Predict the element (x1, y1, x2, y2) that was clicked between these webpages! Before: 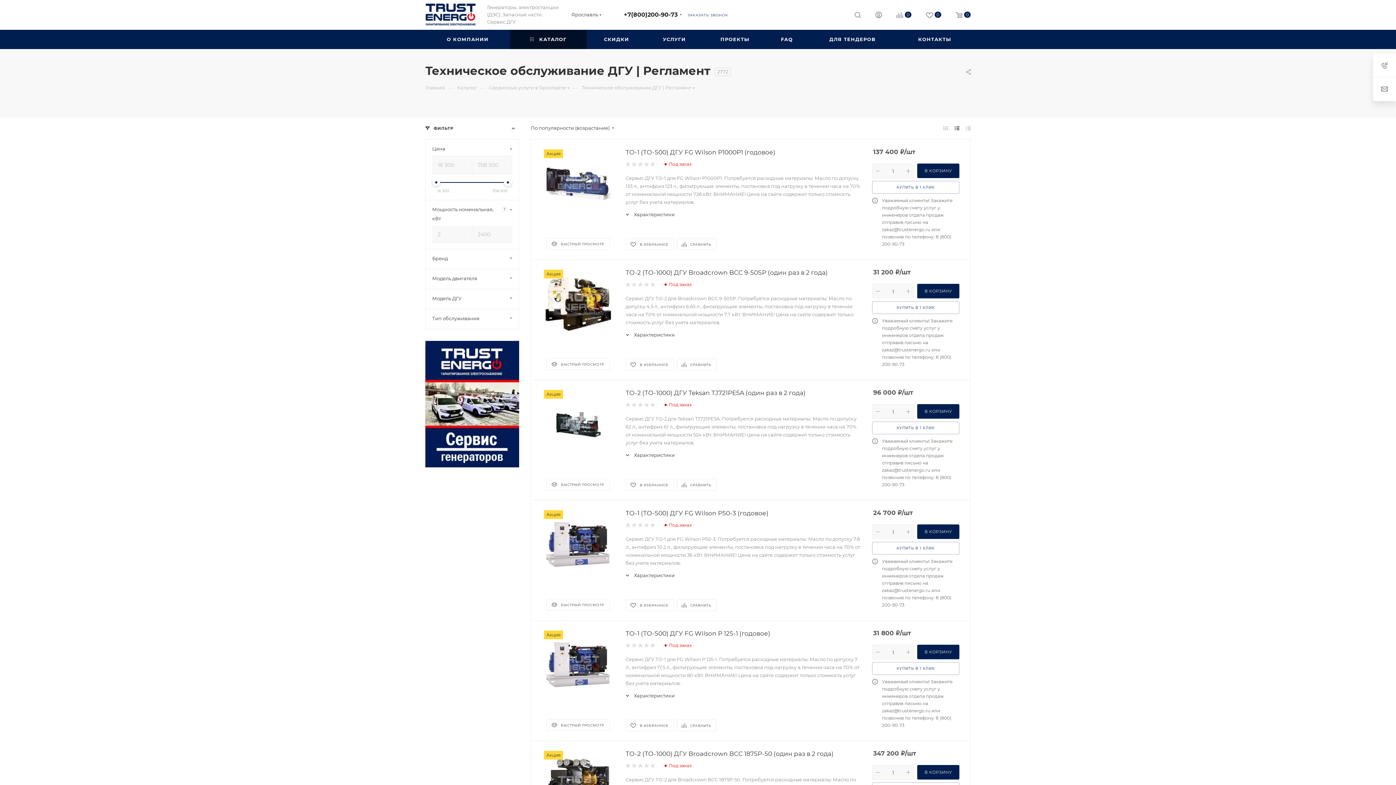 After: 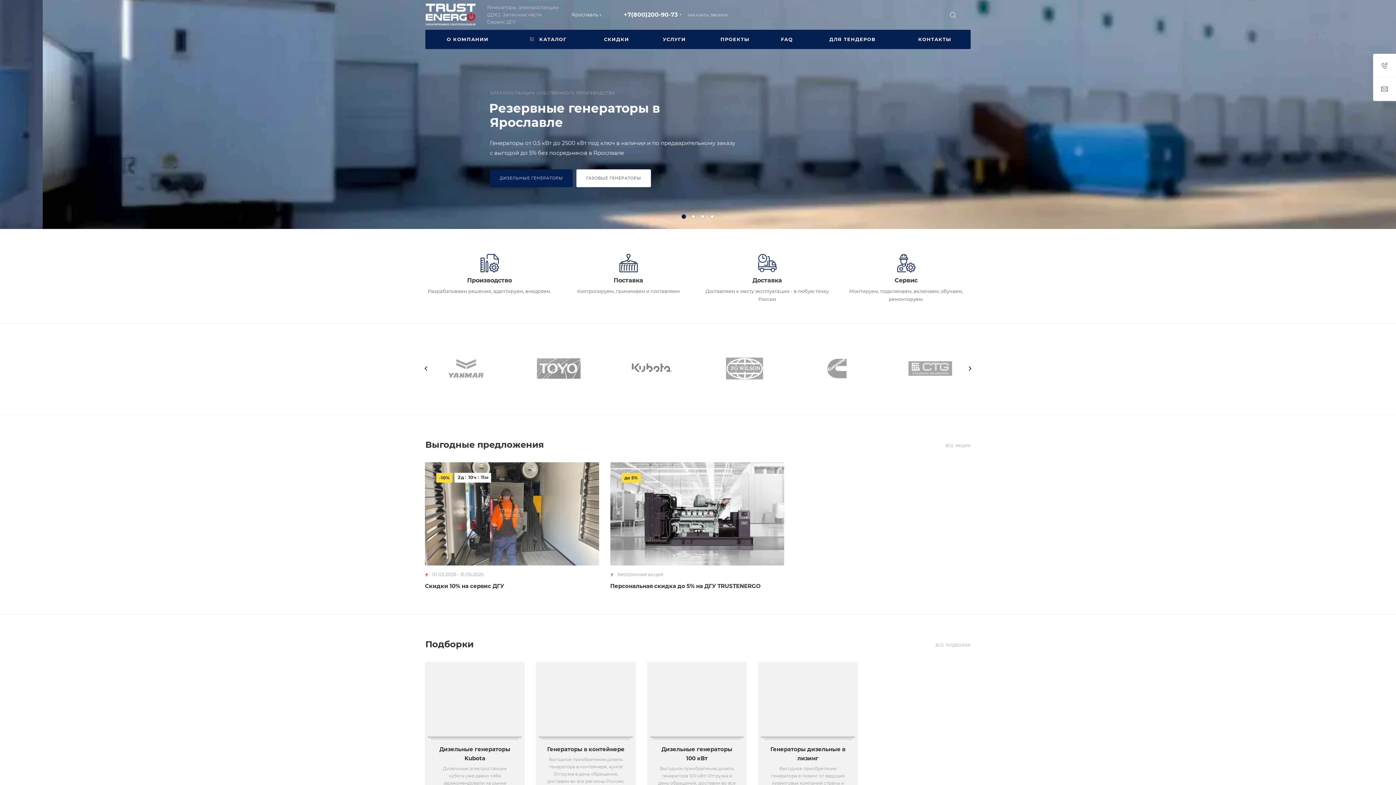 Action: label: Главная bbox: (425, 84, 445, 90)